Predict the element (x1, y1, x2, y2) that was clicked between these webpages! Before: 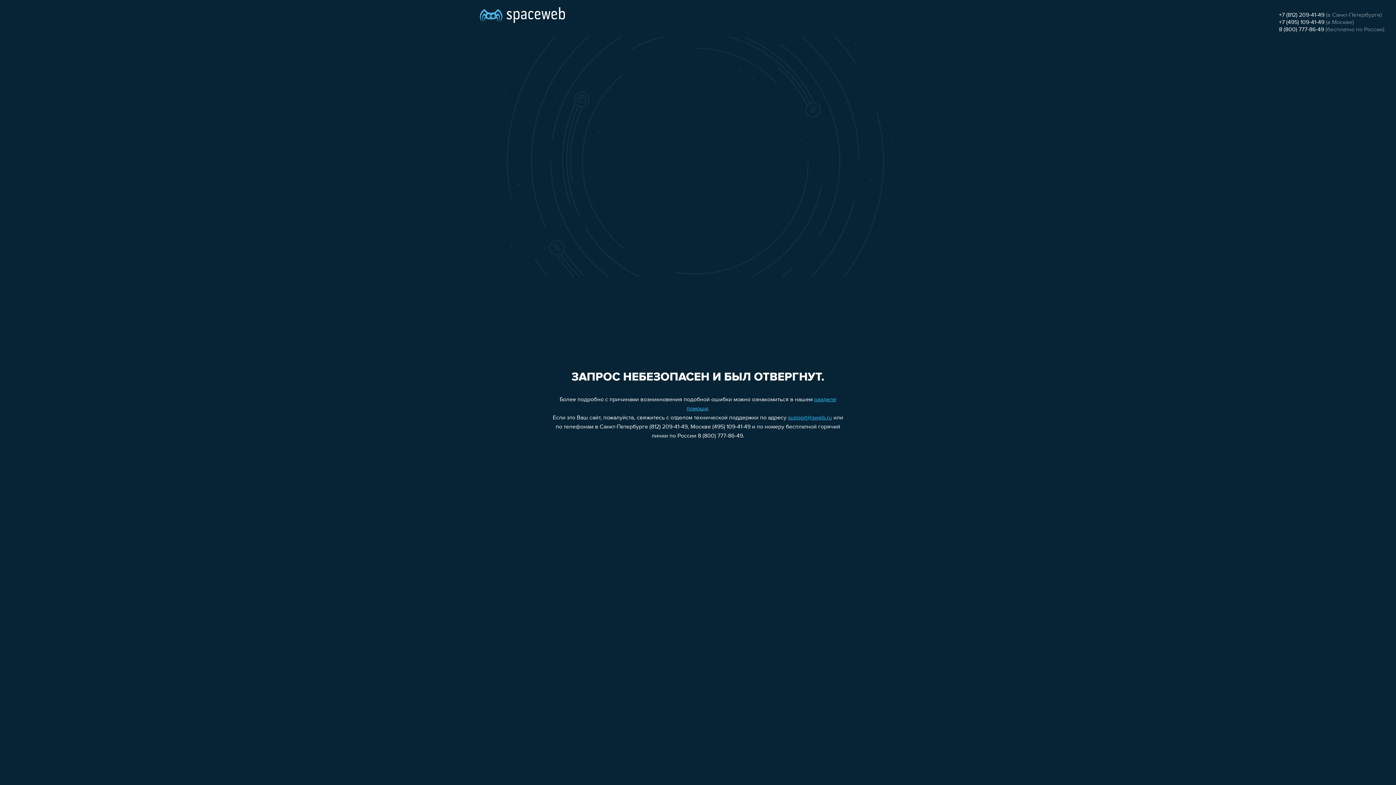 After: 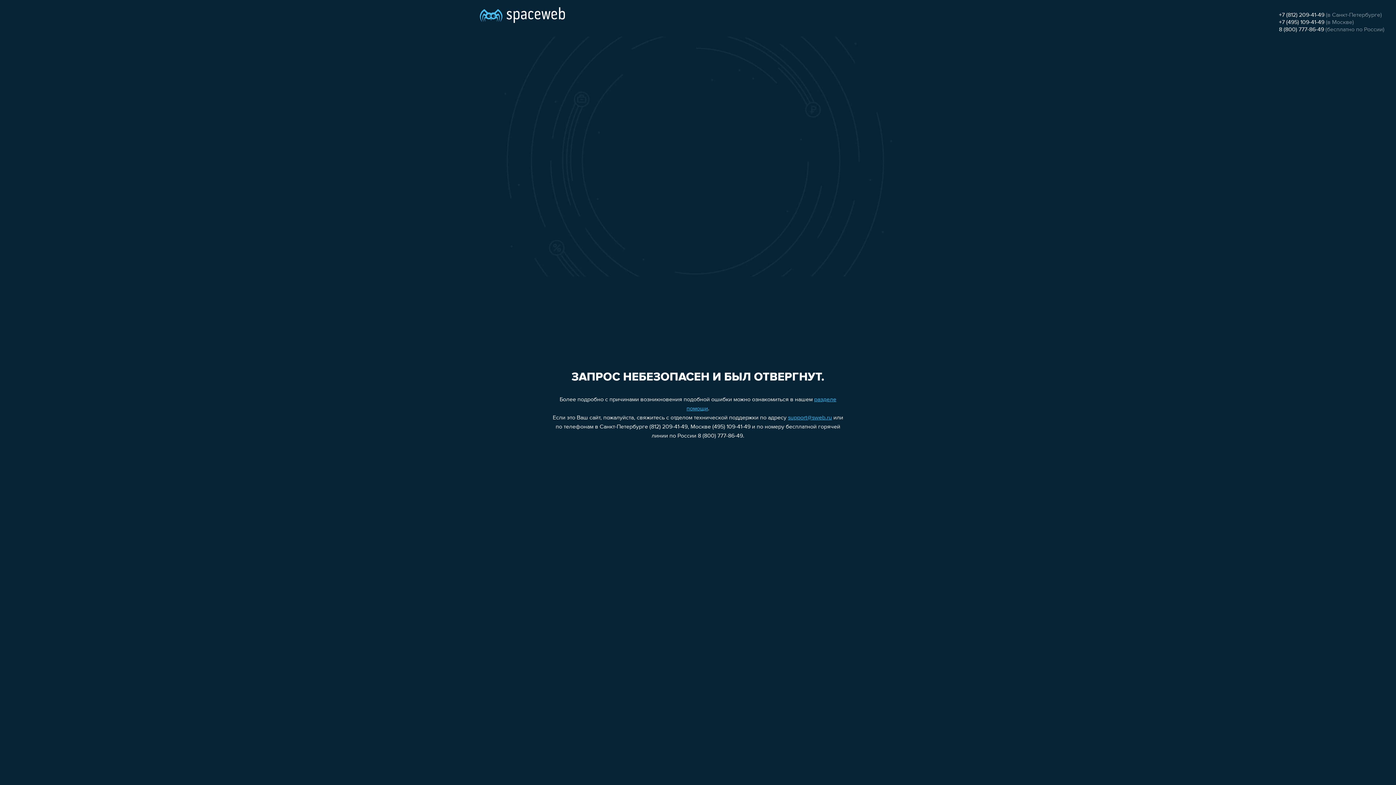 Action: bbox: (1279, 12, 1324, 18) label: +7 (812) 209-41-49